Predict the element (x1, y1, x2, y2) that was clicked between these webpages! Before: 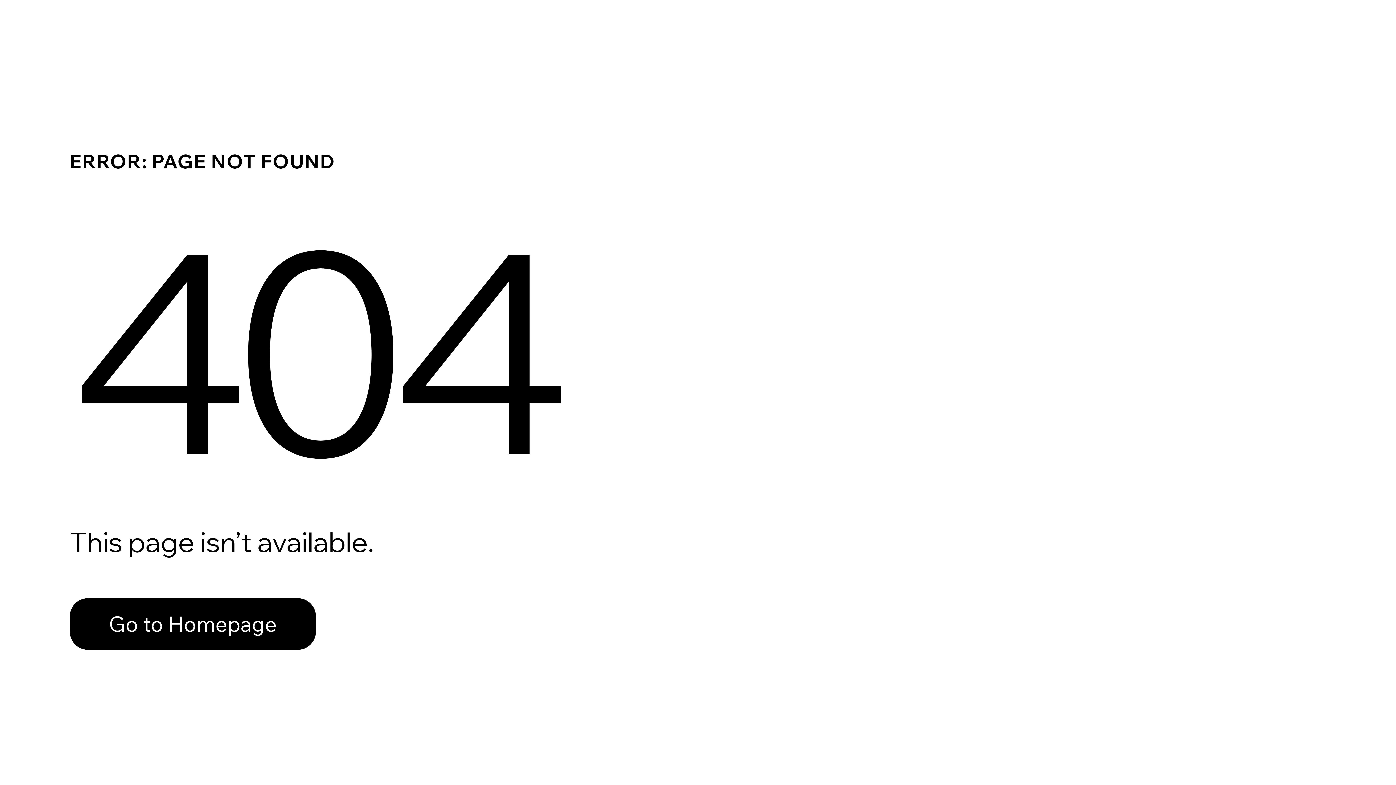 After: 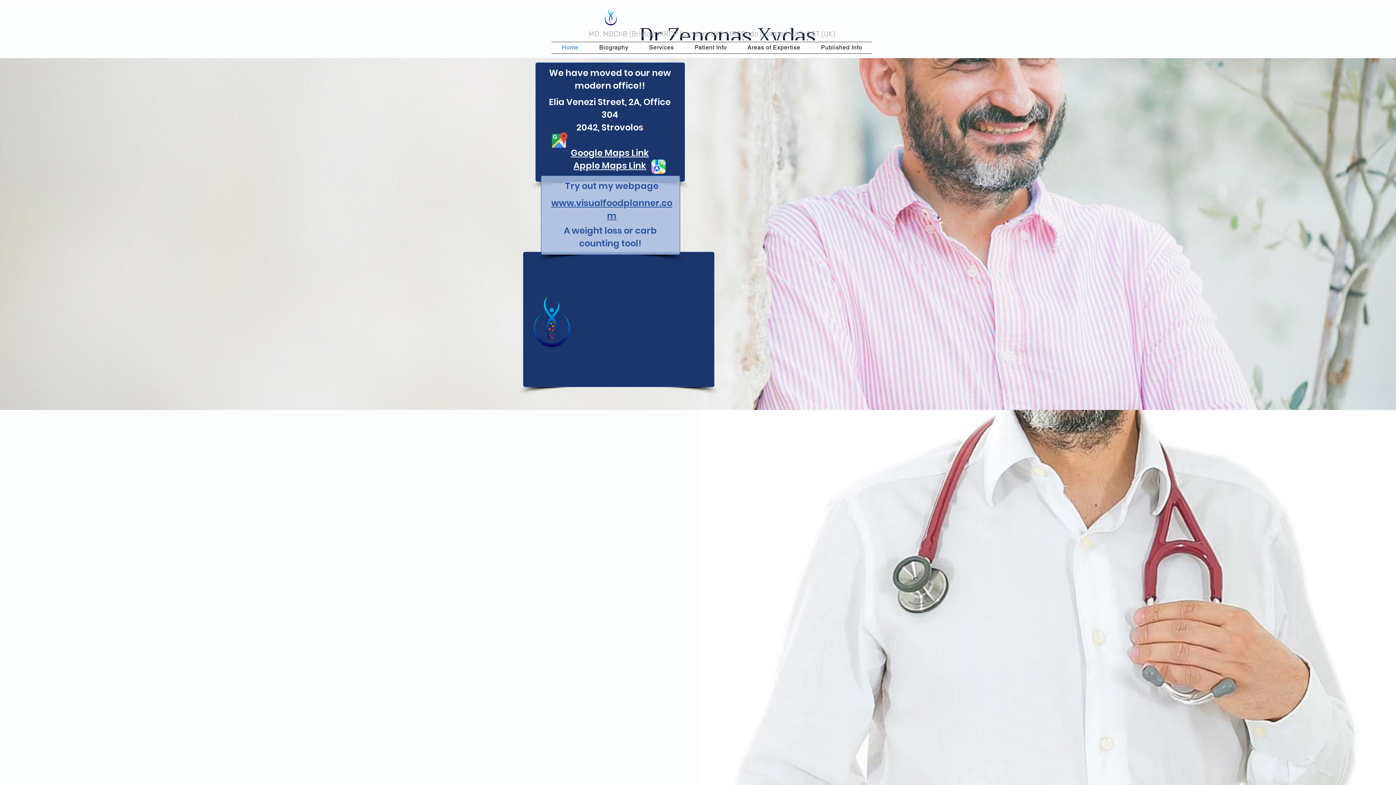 Action: label: Go to Homepage bbox: (69, 582, 768, 659)